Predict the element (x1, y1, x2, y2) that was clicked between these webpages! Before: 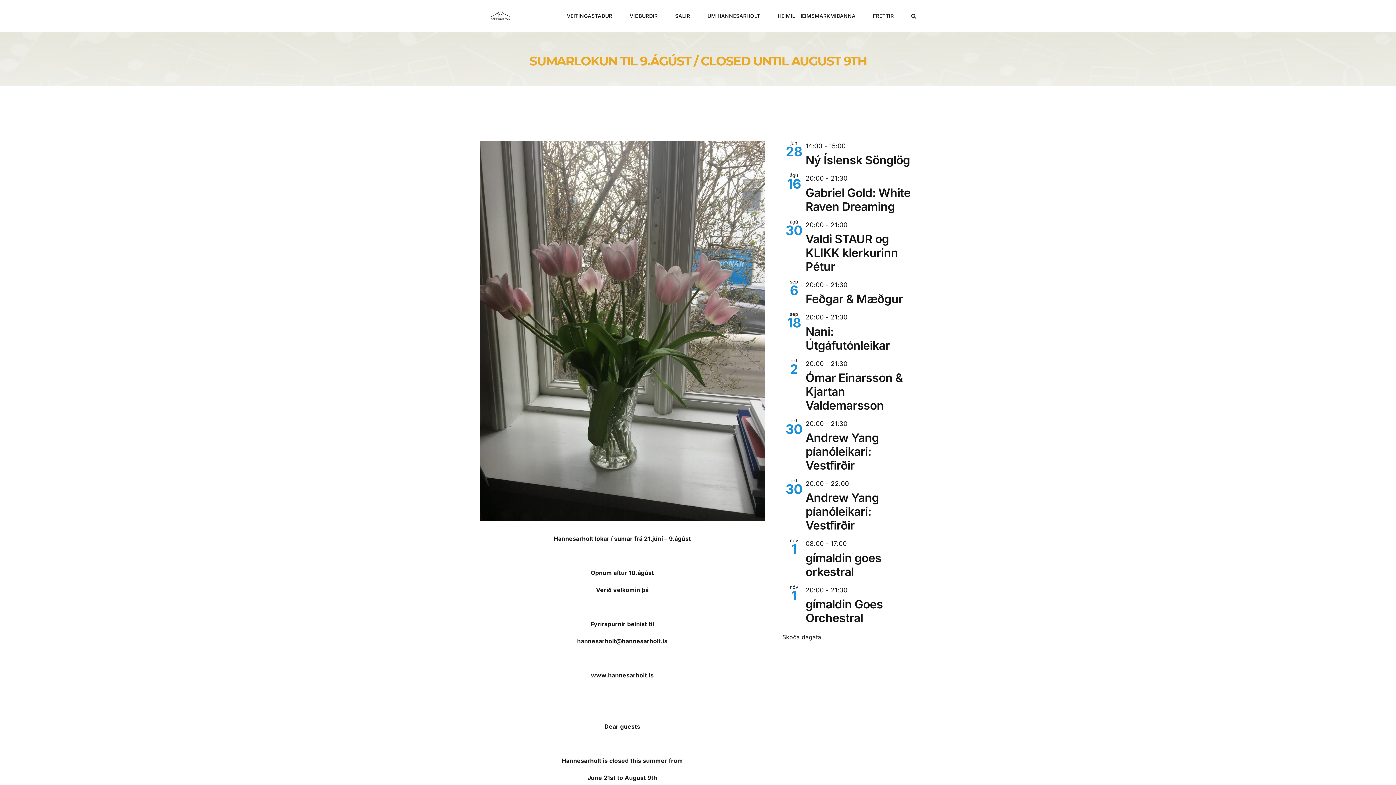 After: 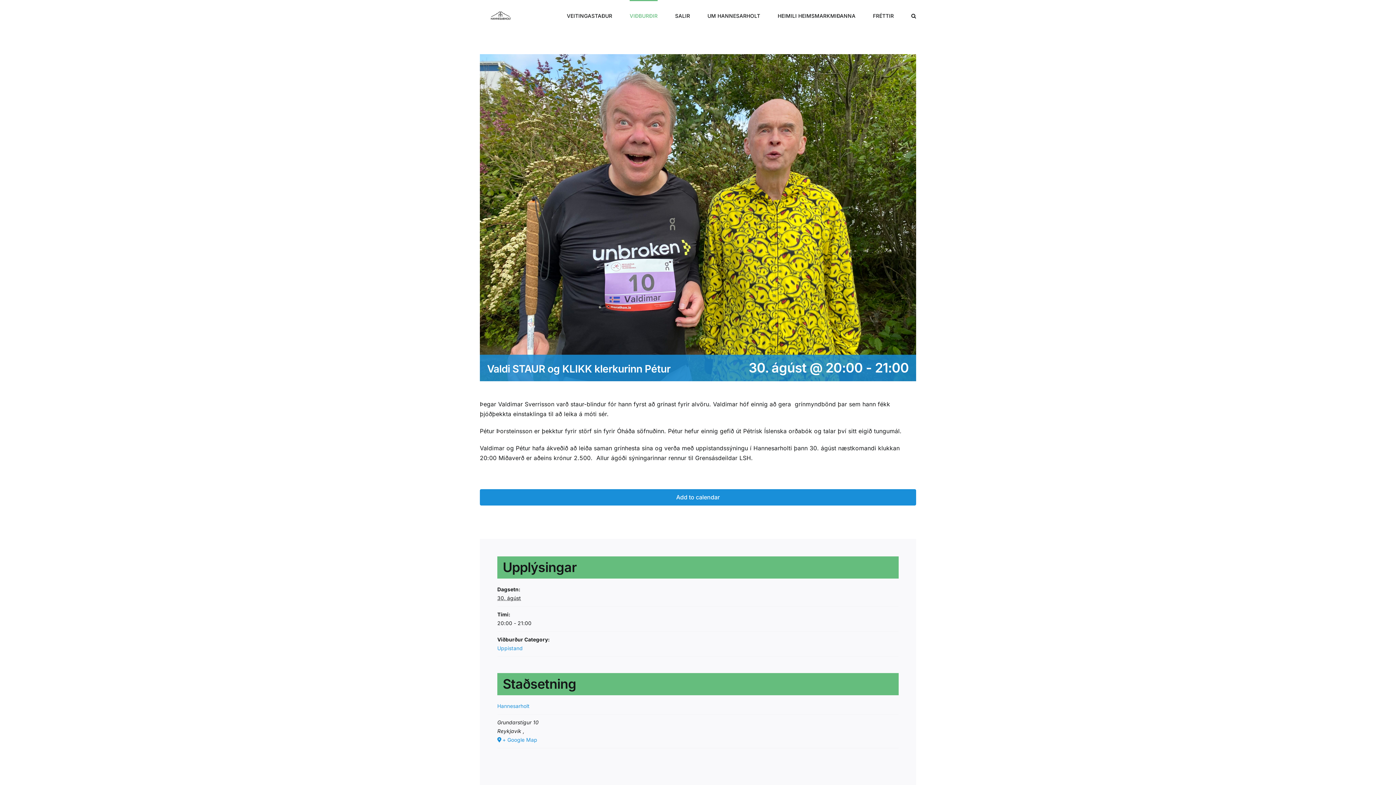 Action: label: Valdi STAUR og KLIKK klerkurinn Pétur bbox: (805, 231, 898, 273)